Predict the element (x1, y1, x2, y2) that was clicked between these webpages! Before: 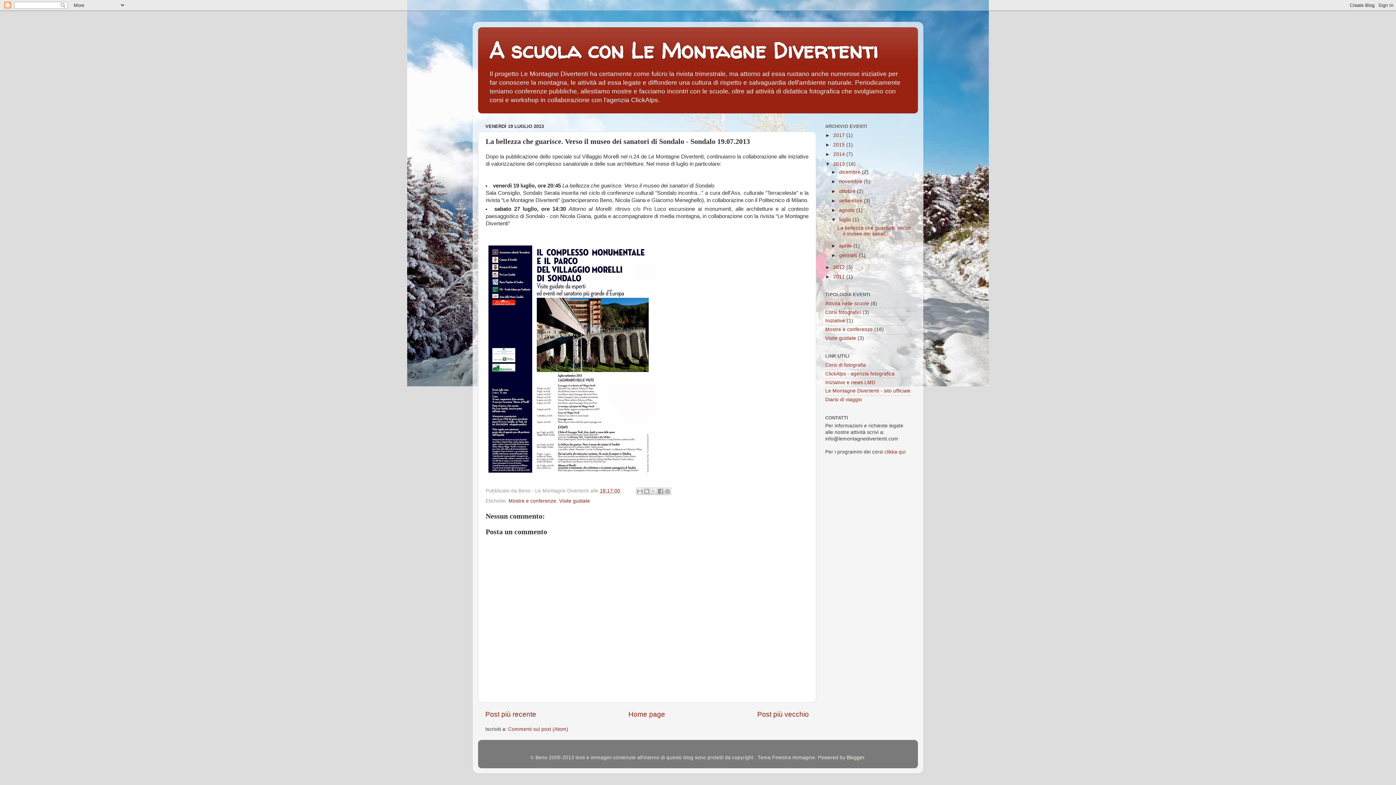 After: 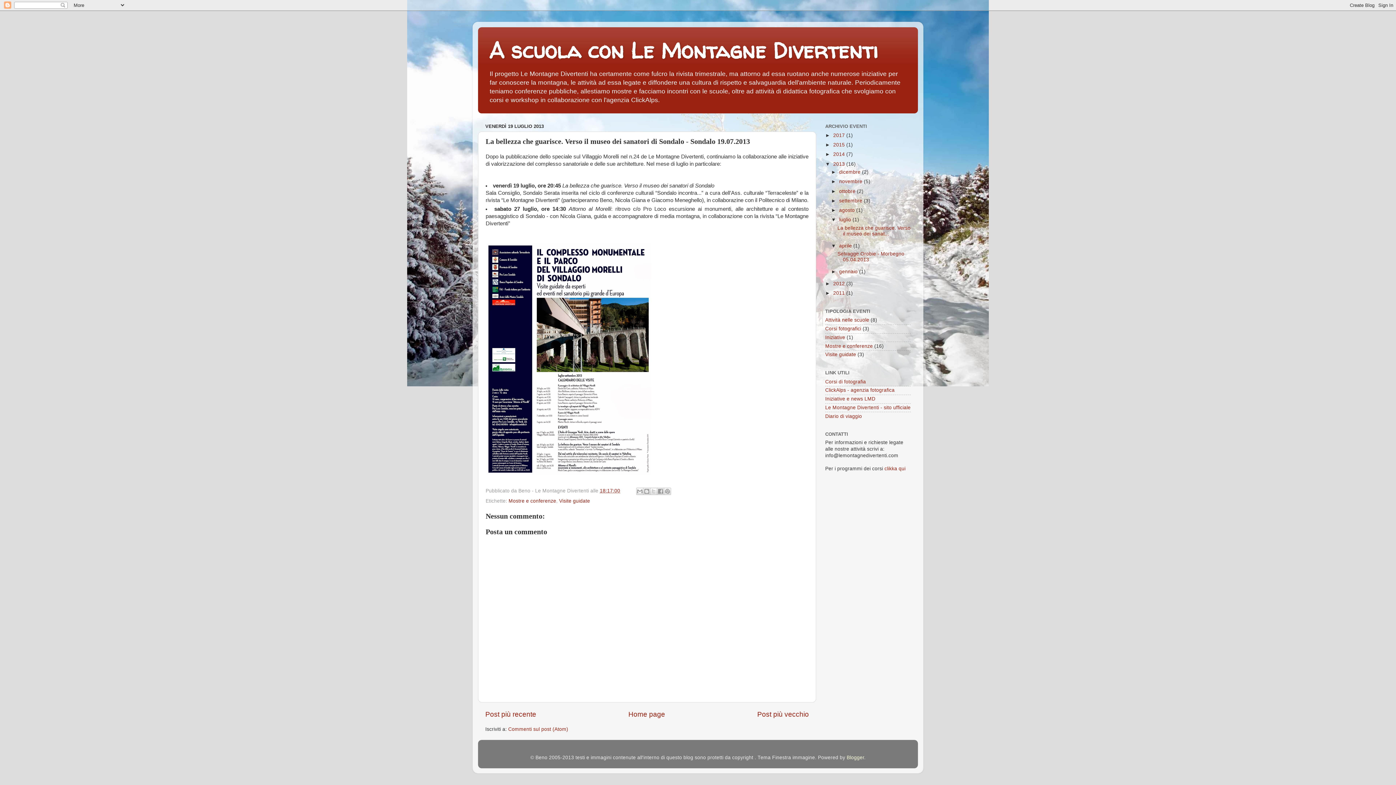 Action: label: ►   bbox: (831, 243, 839, 248)